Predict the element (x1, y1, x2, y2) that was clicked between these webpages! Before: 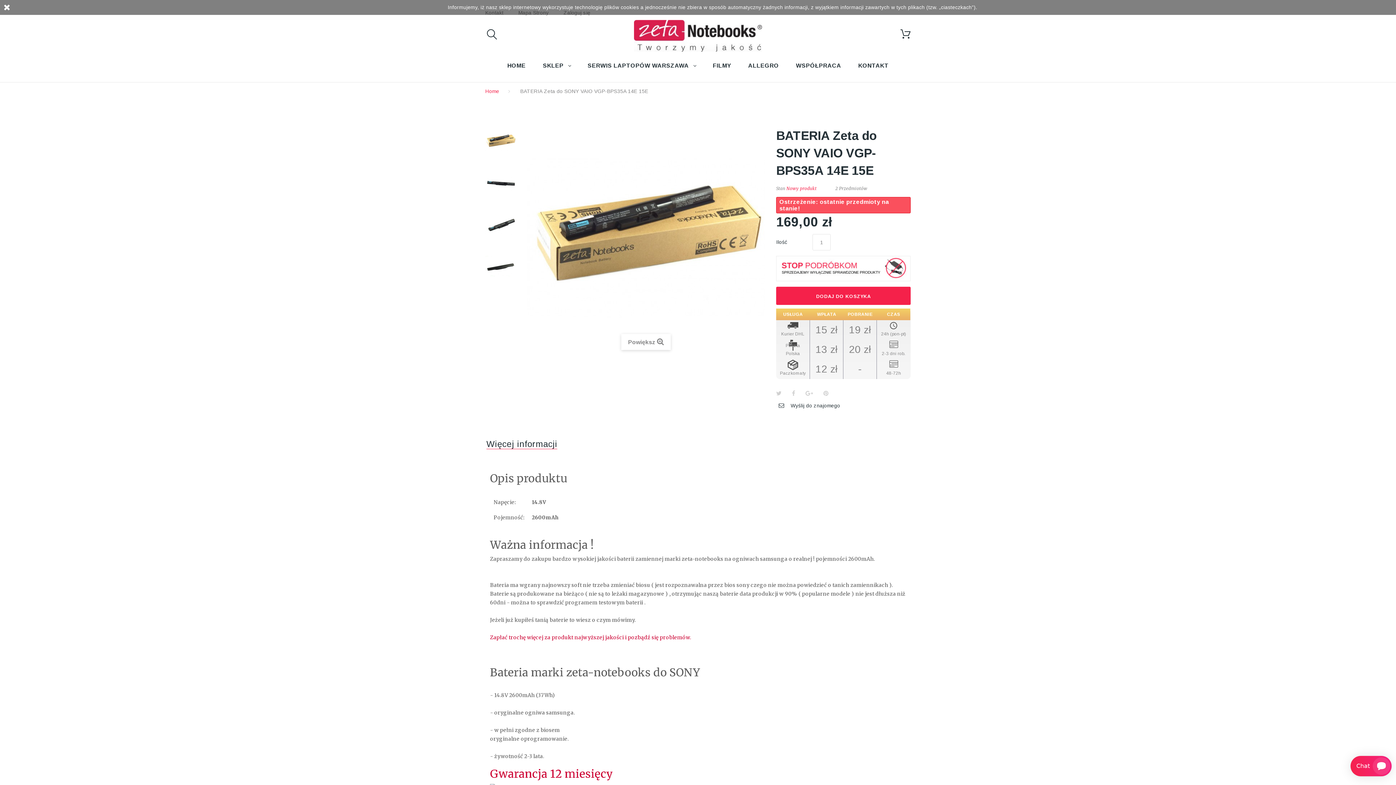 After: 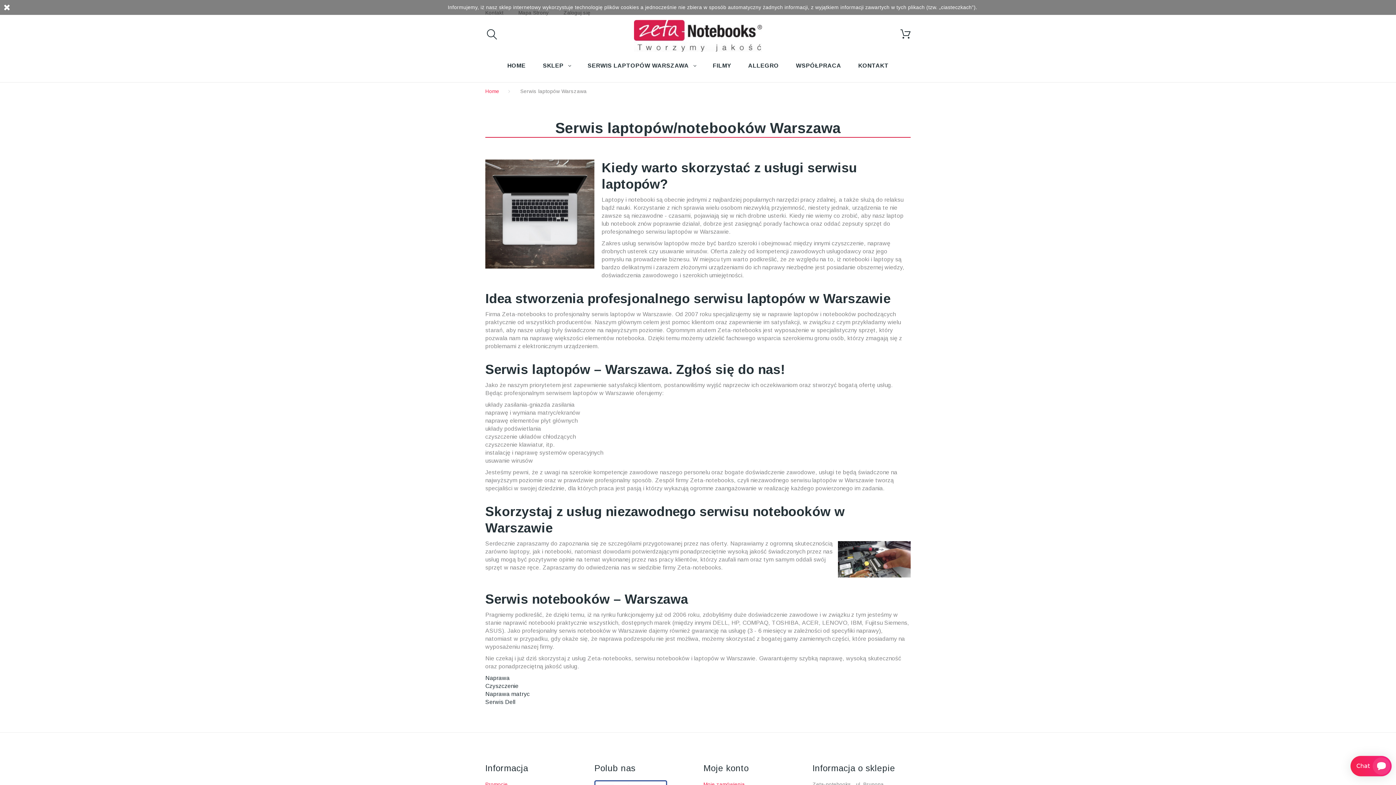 Action: label: SERWIS LAPTOPÓW WARSZAWA bbox: (586, 61, 697, 69)